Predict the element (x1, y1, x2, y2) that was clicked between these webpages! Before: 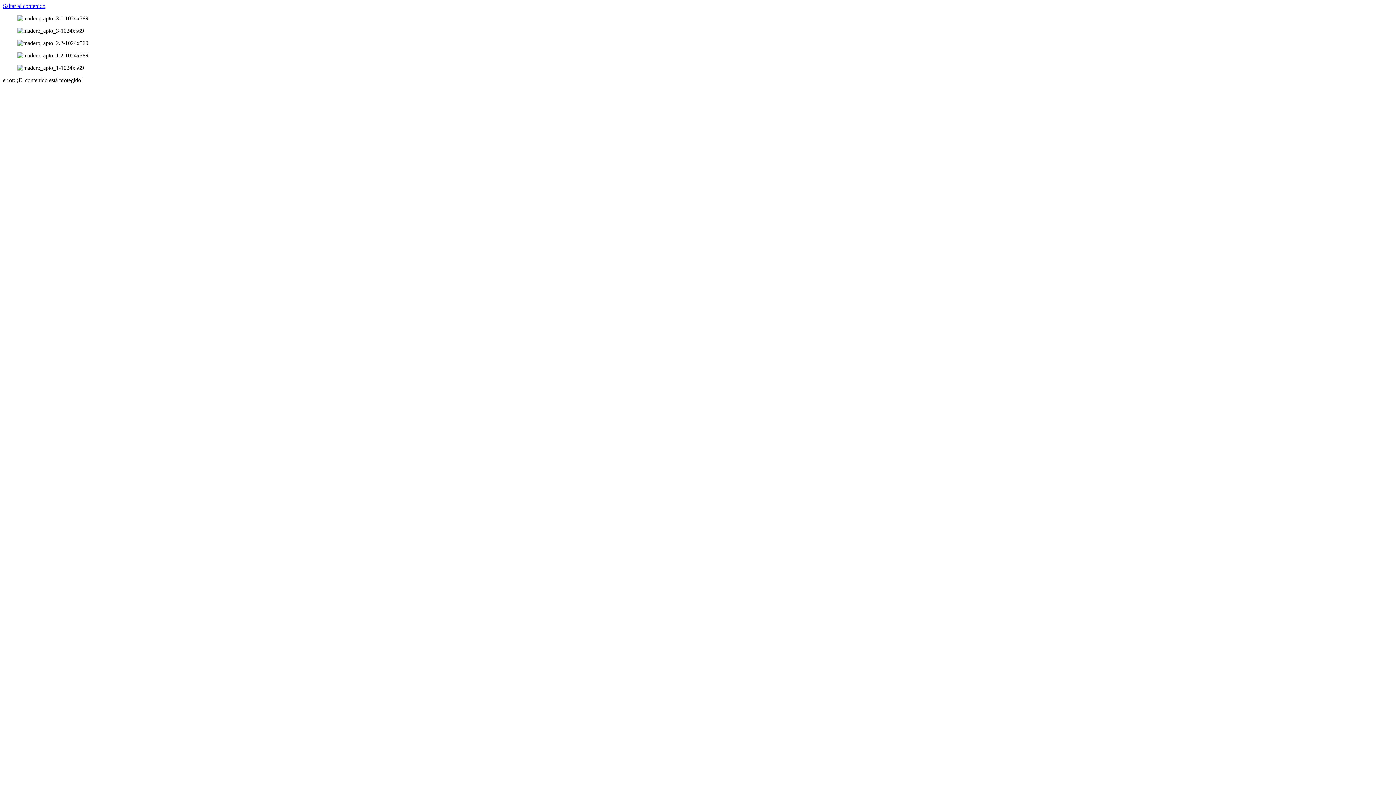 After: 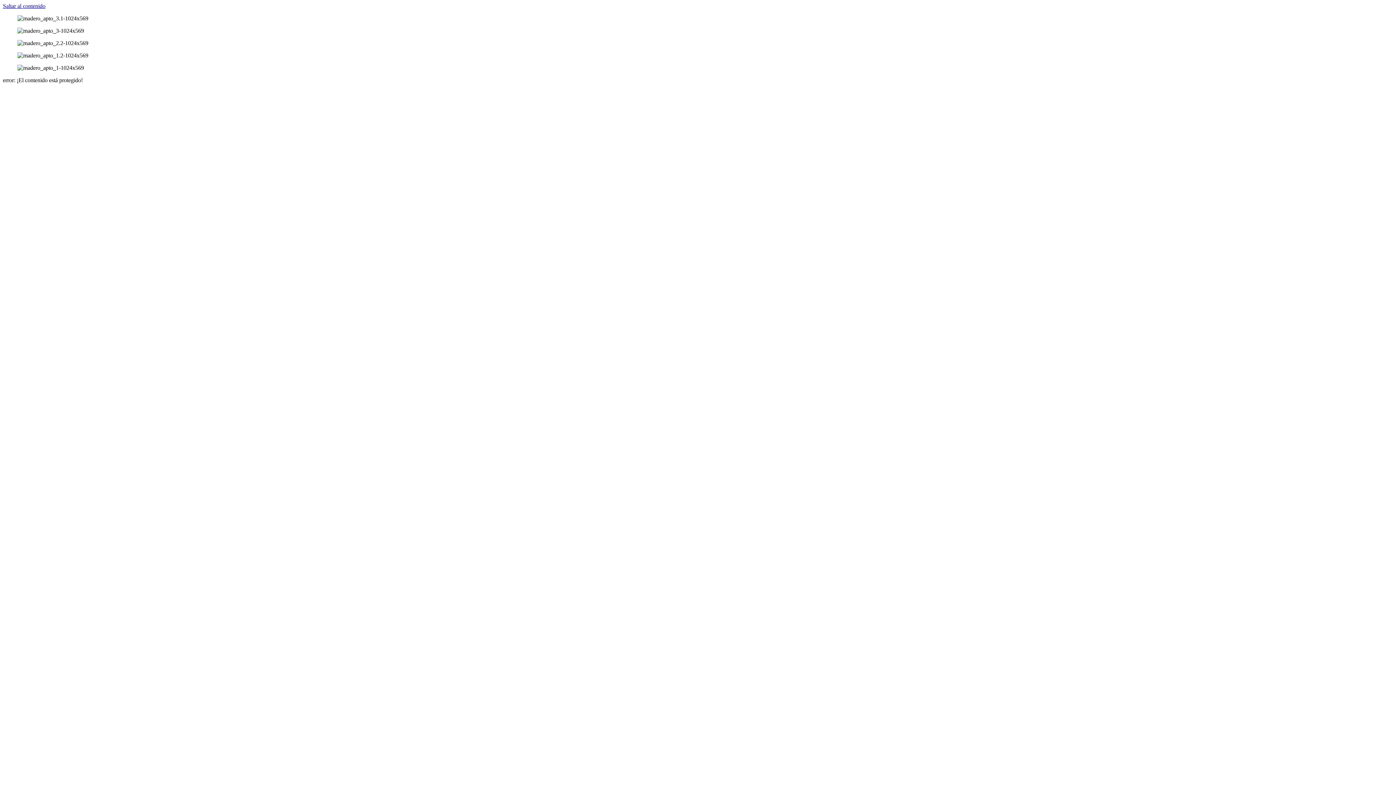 Action: label: Saltar al contenido bbox: (2, 2, 45, 9)